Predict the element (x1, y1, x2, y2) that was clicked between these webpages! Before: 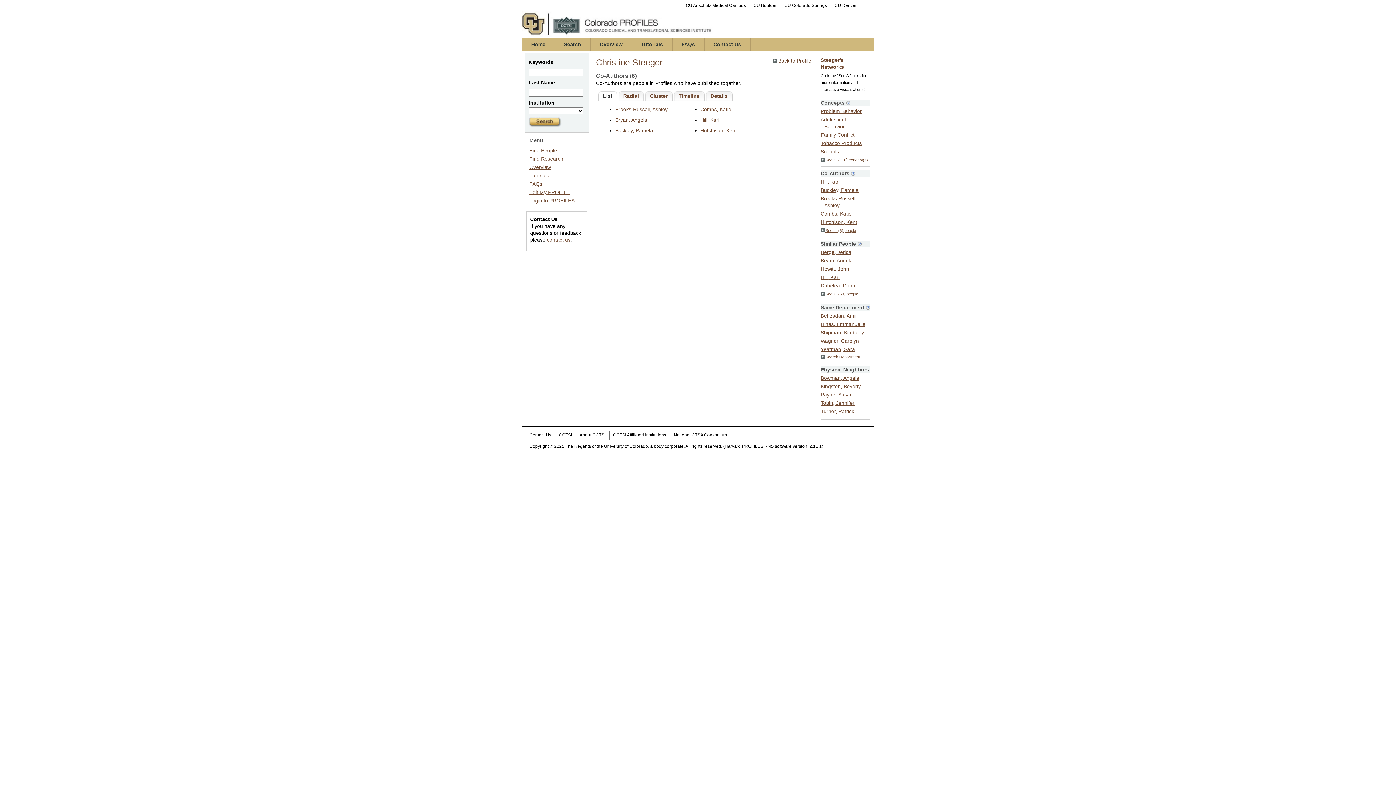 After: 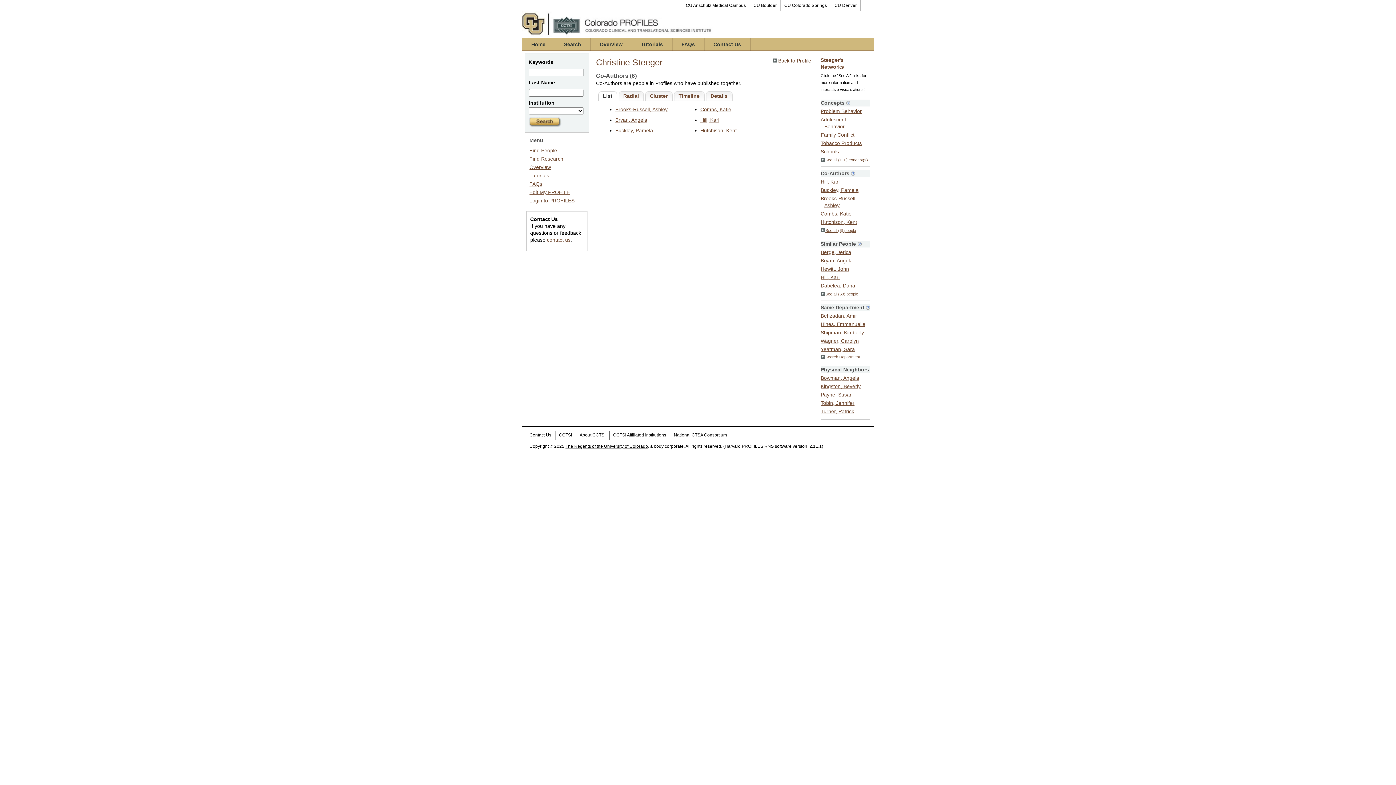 Action: label: Contact Us bbox: (526, 430, 555, 440)